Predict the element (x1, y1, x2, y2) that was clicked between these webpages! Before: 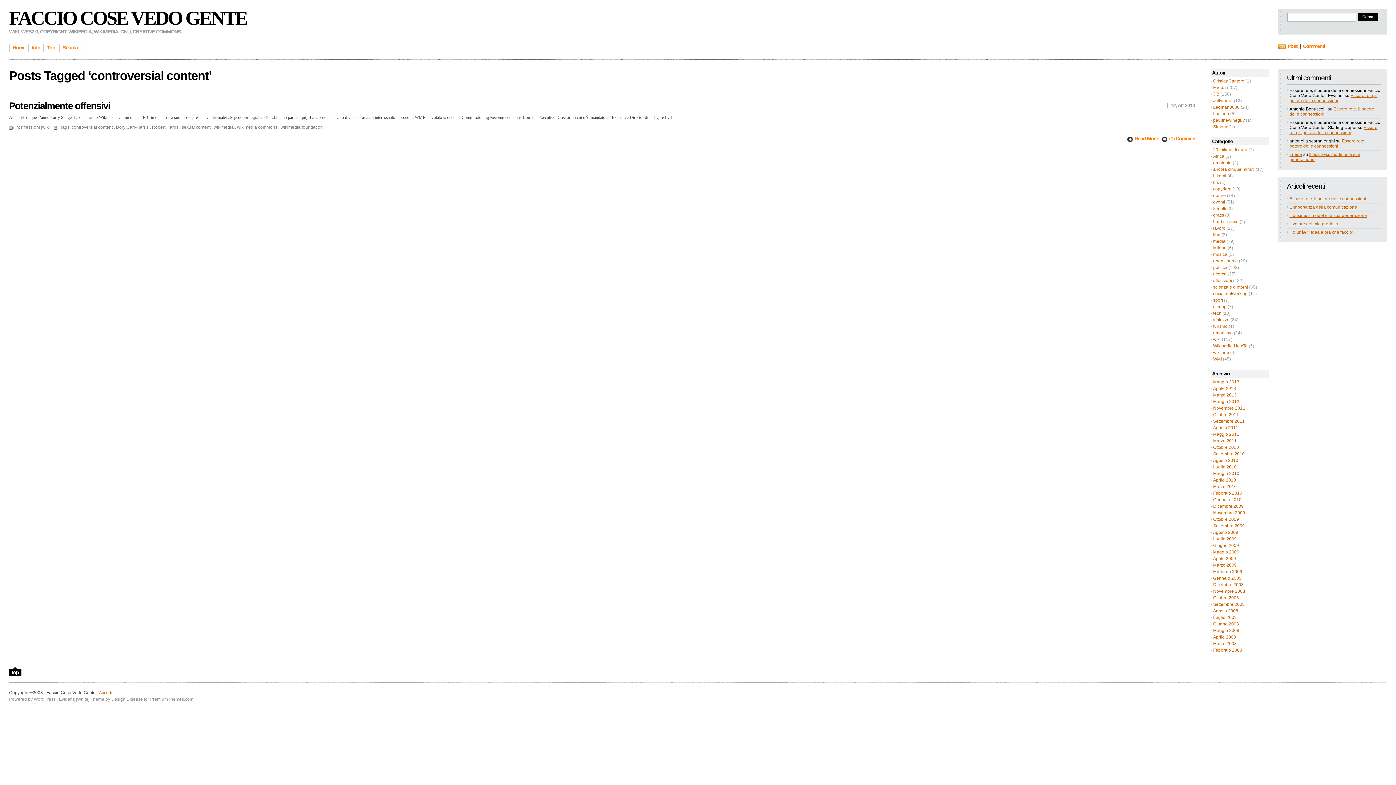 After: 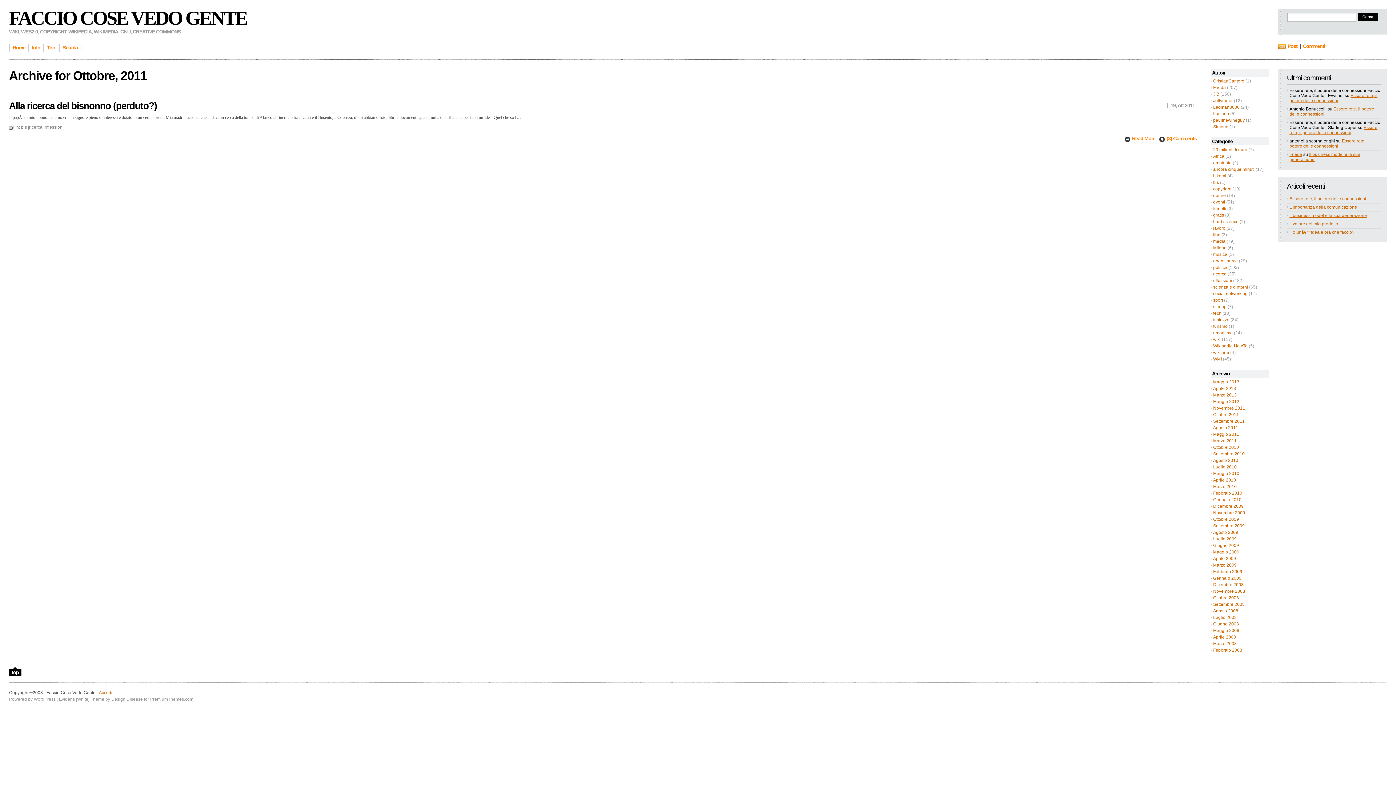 Action: label: Ottobre 2011 bbox: (1213, 412, 1239, 417)